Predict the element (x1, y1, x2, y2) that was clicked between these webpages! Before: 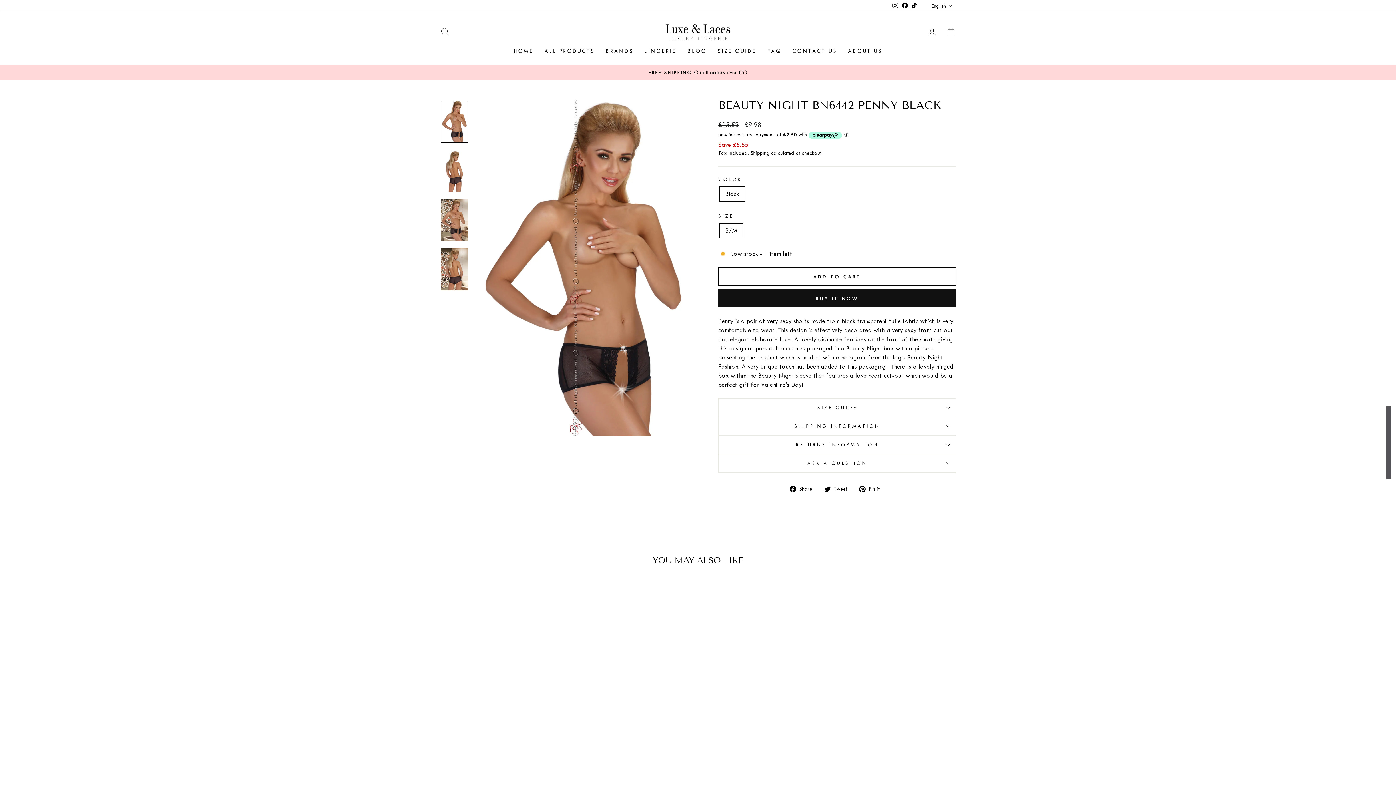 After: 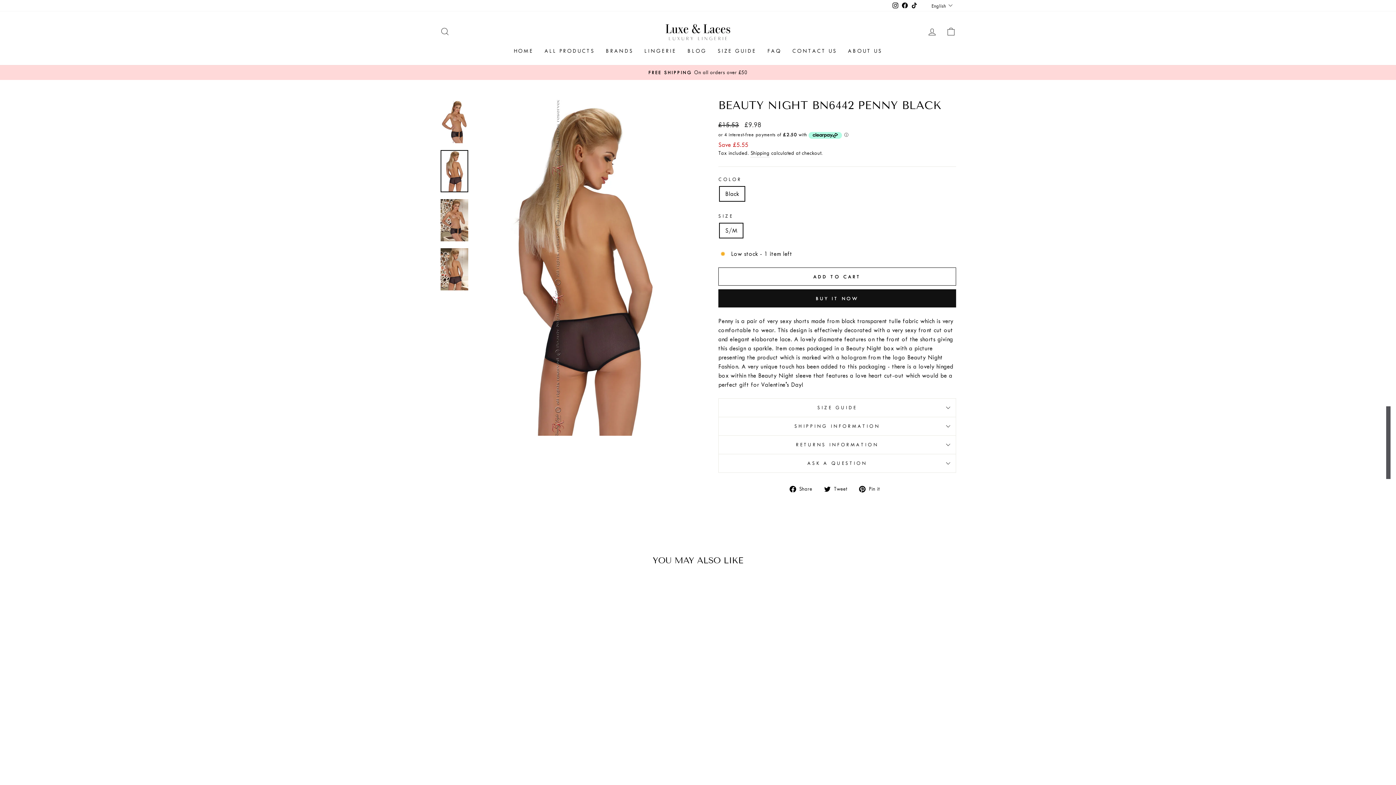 Action: bbox: (440, 150, 468, 192)